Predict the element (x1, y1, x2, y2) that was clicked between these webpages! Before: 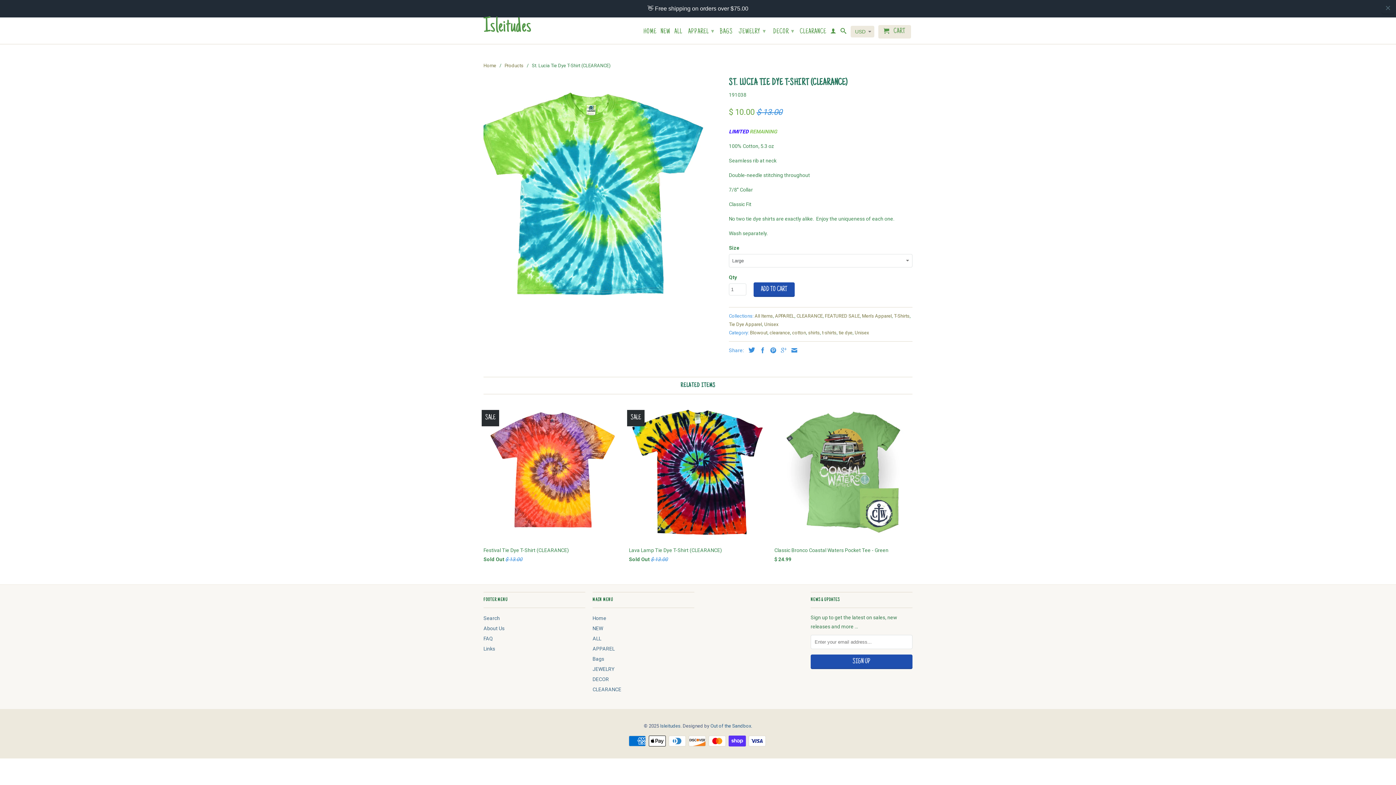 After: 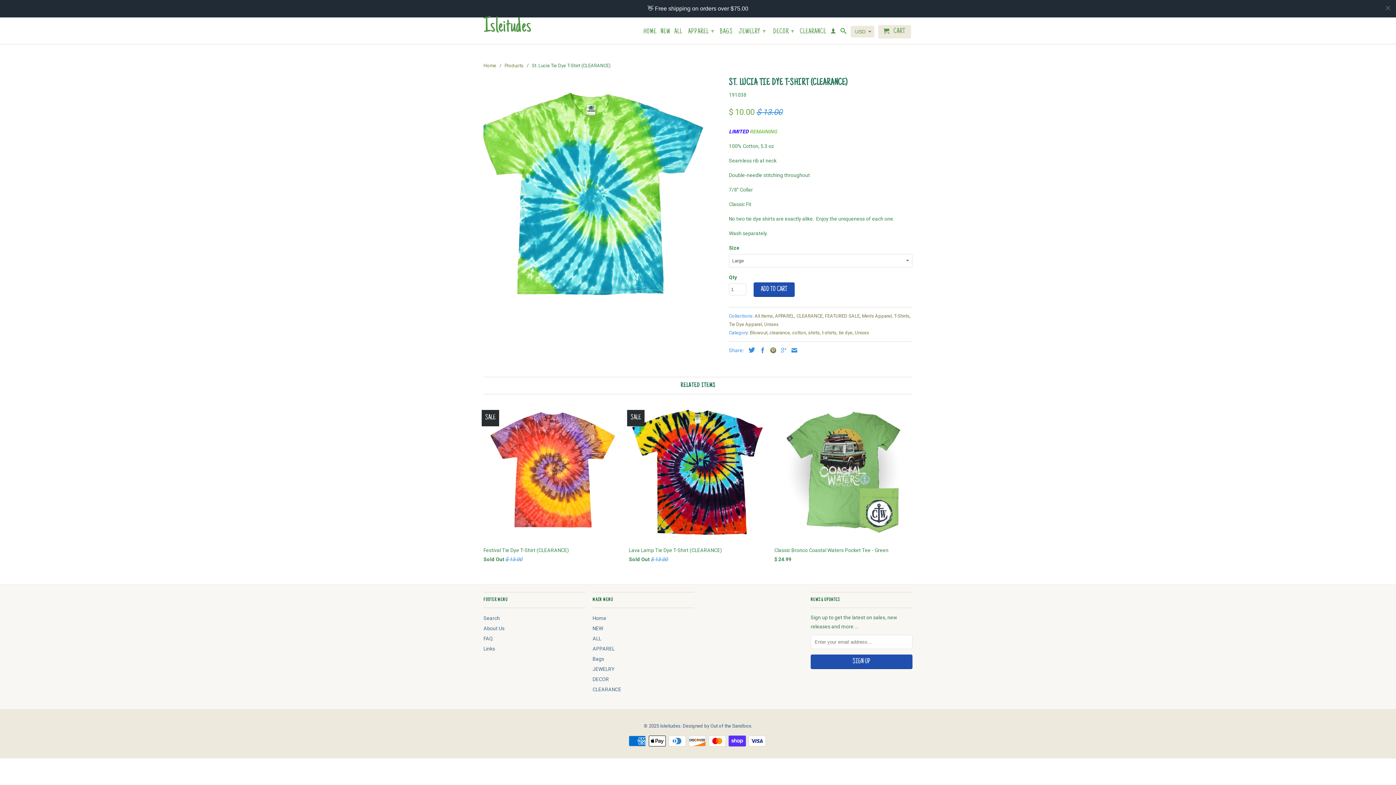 Action: bbox: (766, 330, 776, 336)